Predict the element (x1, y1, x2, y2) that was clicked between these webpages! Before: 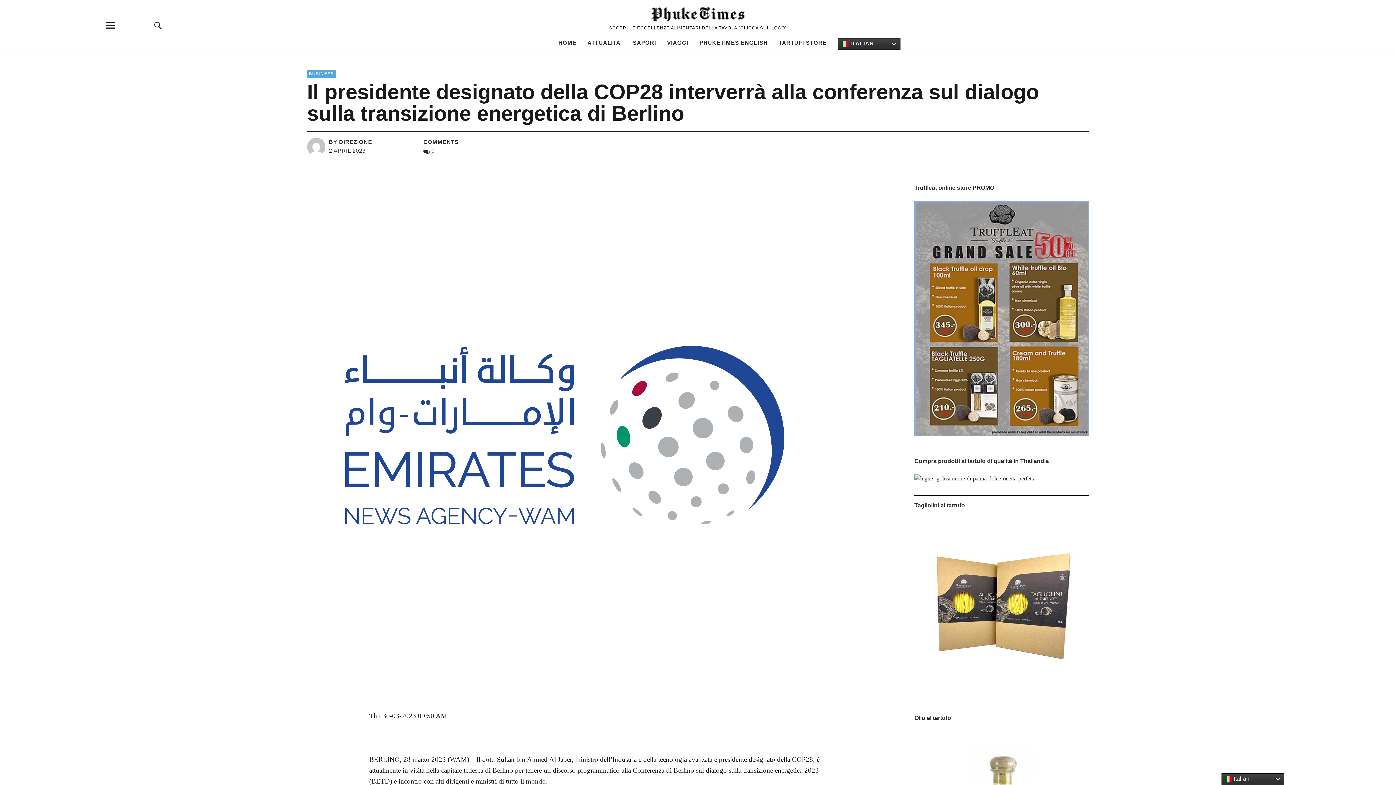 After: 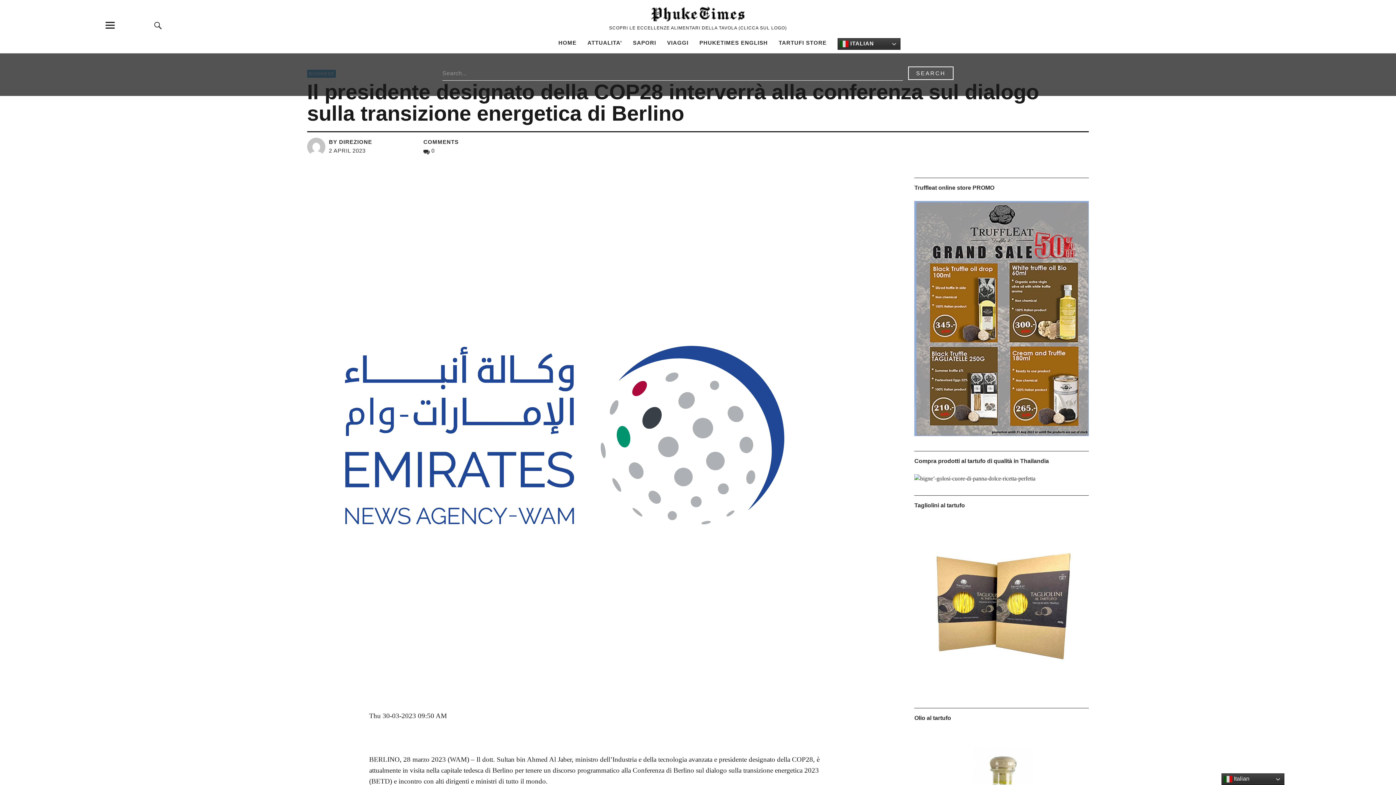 Action: label: Search bbox: (128, 14, 187, 36)